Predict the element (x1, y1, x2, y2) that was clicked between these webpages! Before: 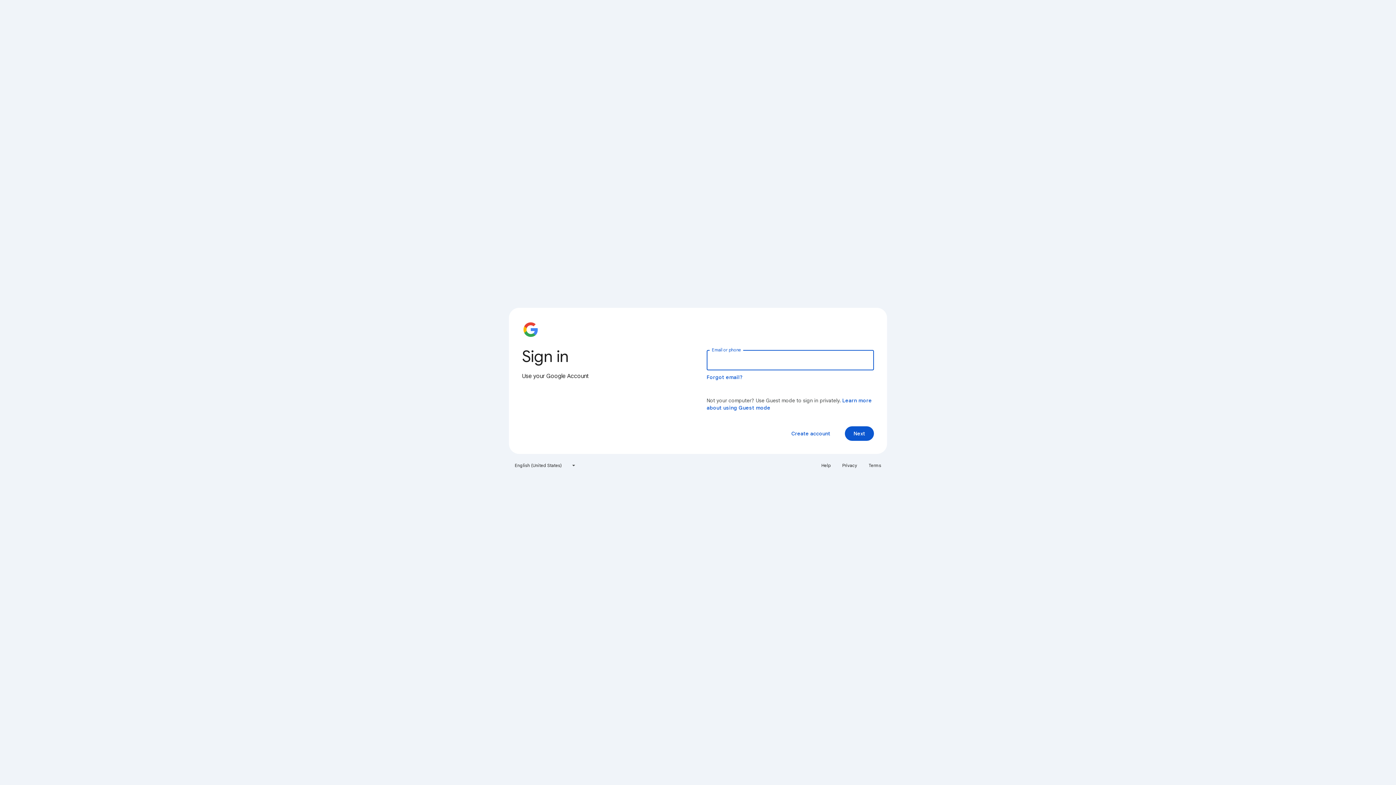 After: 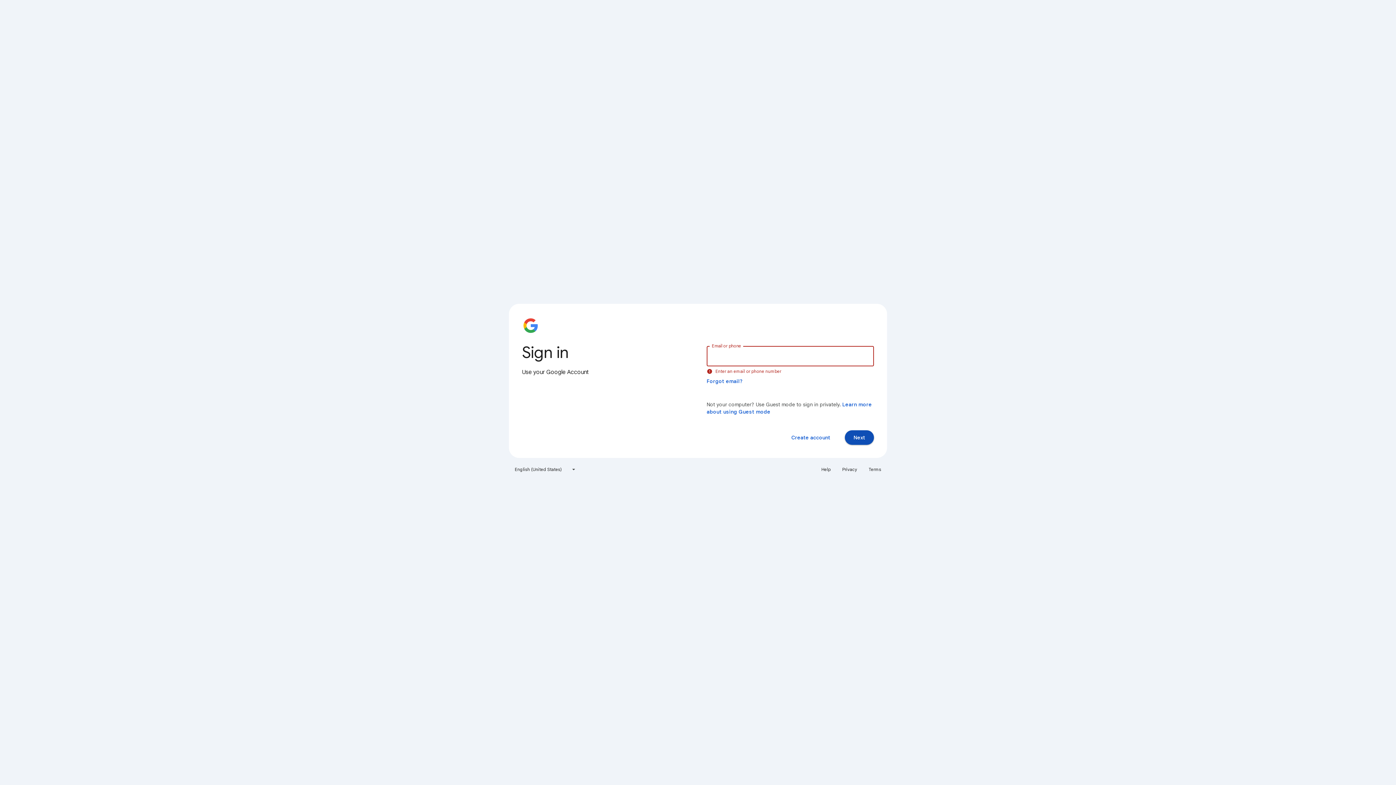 Action: bbox: (845, 426, 874, 441) label: Next